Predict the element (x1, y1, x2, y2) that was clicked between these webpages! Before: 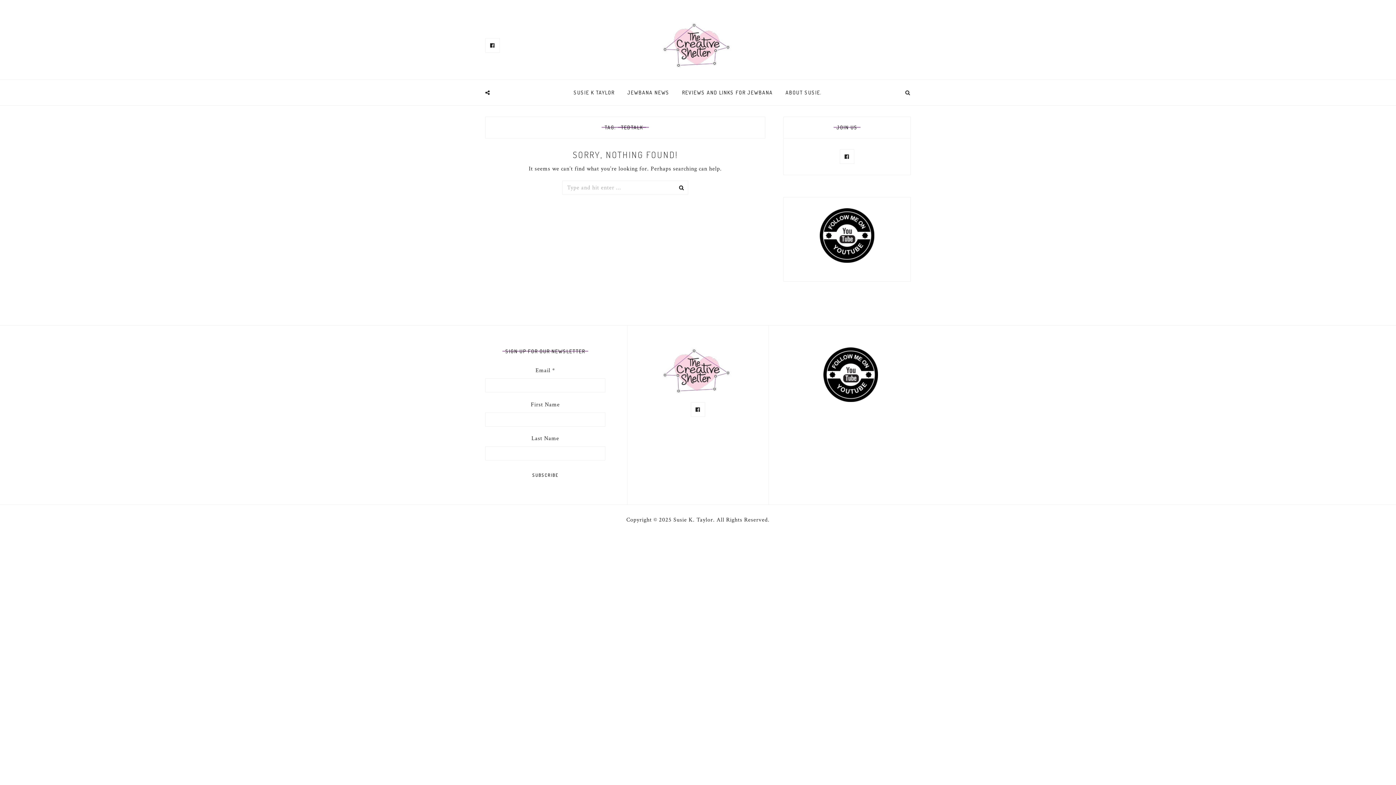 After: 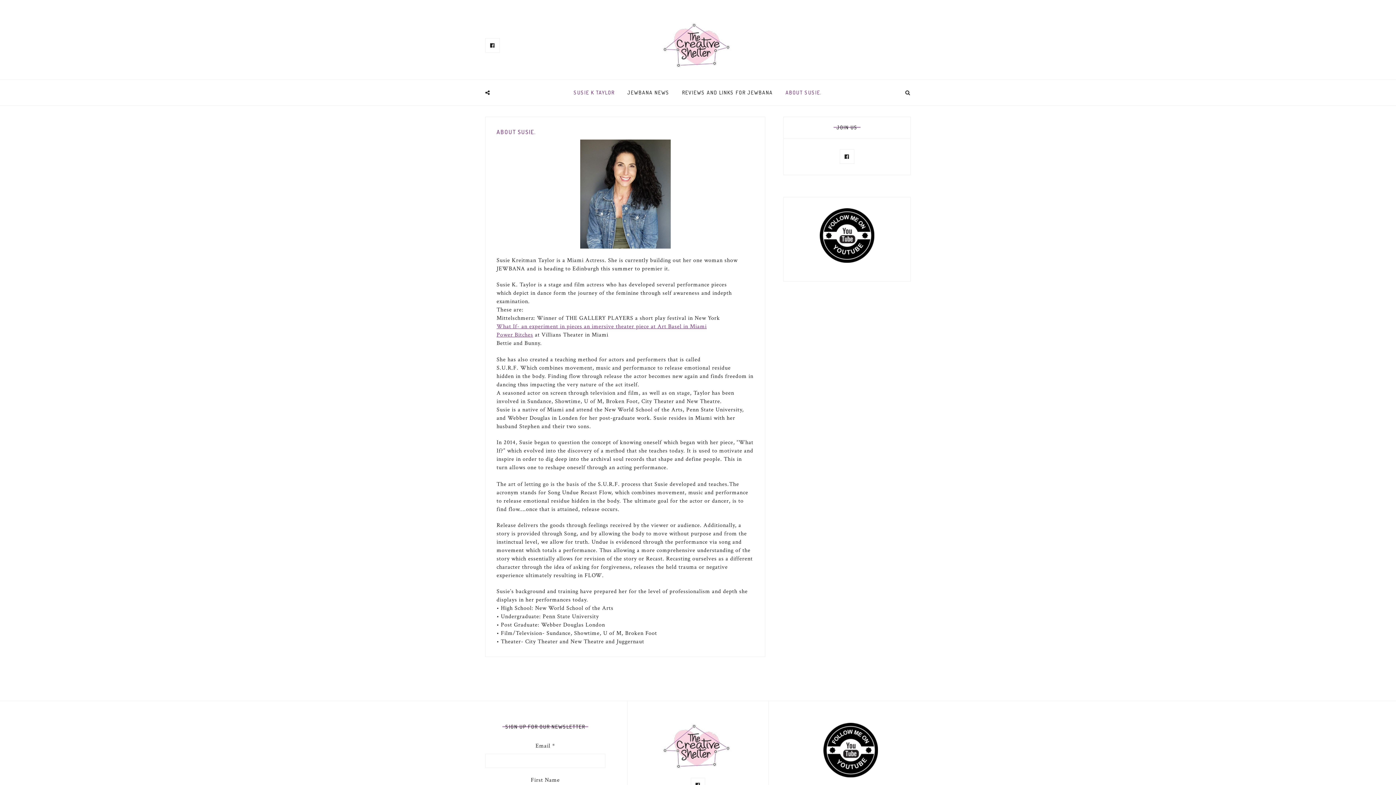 Action: bbox: (568, 80, 620, 105) label: SUSIE K TAYLOR